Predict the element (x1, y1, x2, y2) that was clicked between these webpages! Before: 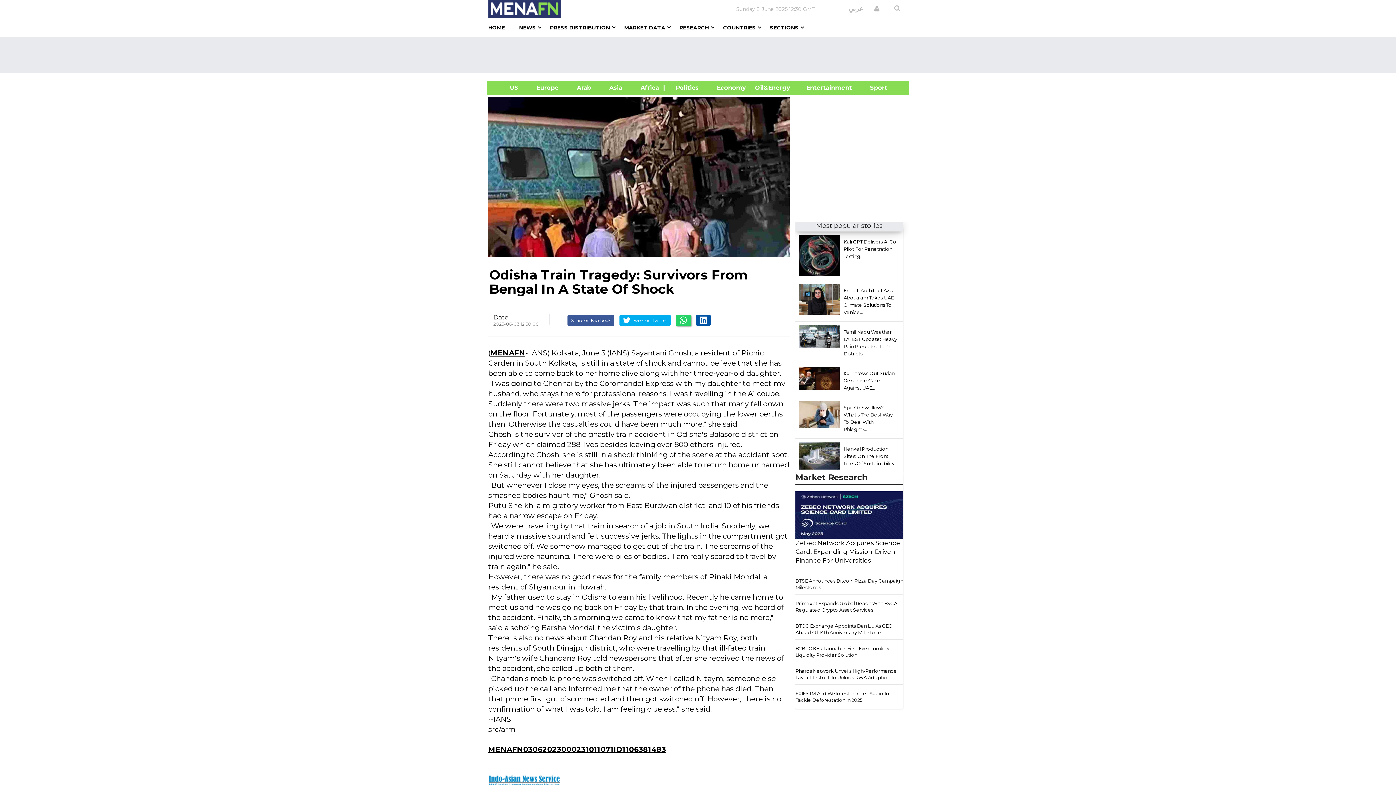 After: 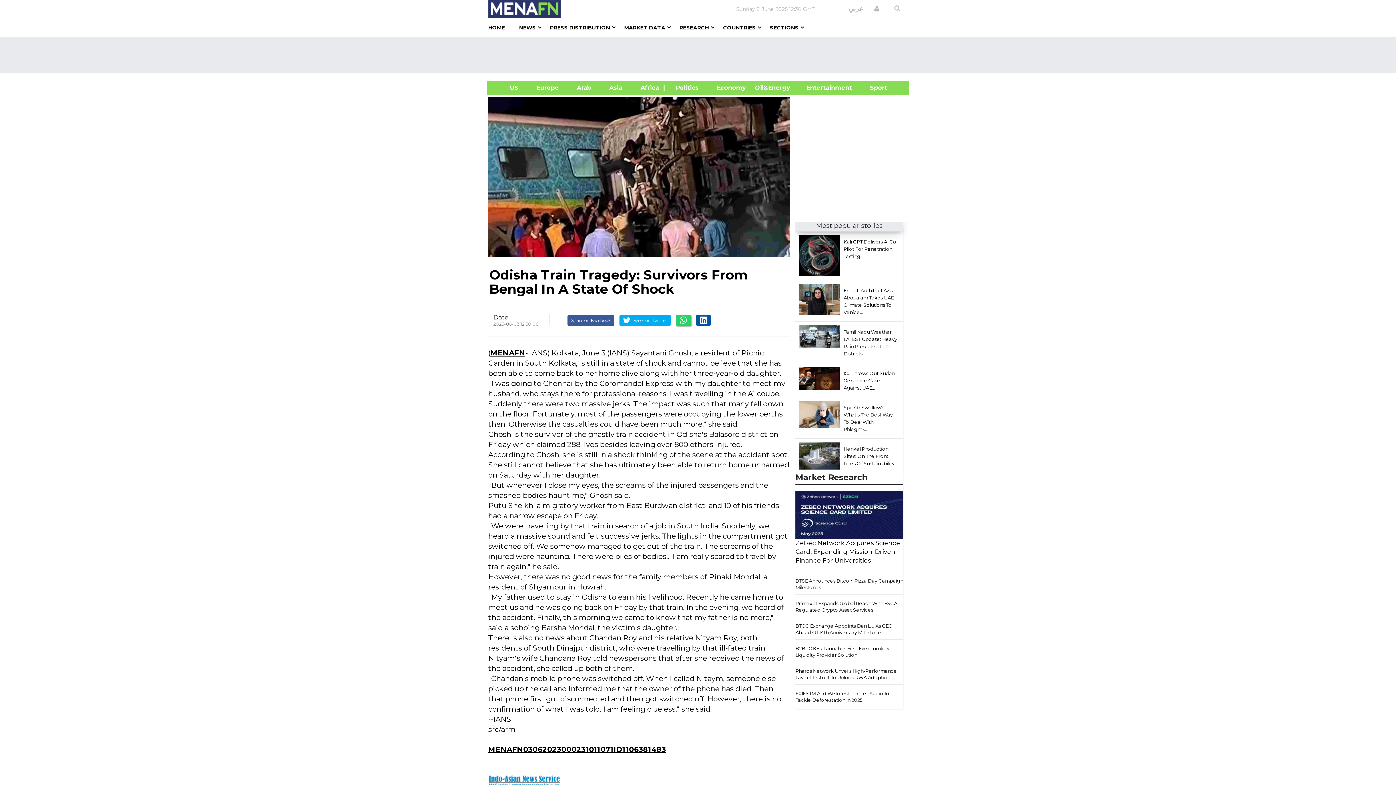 Action: bbox: (795, 511, 903, 517)